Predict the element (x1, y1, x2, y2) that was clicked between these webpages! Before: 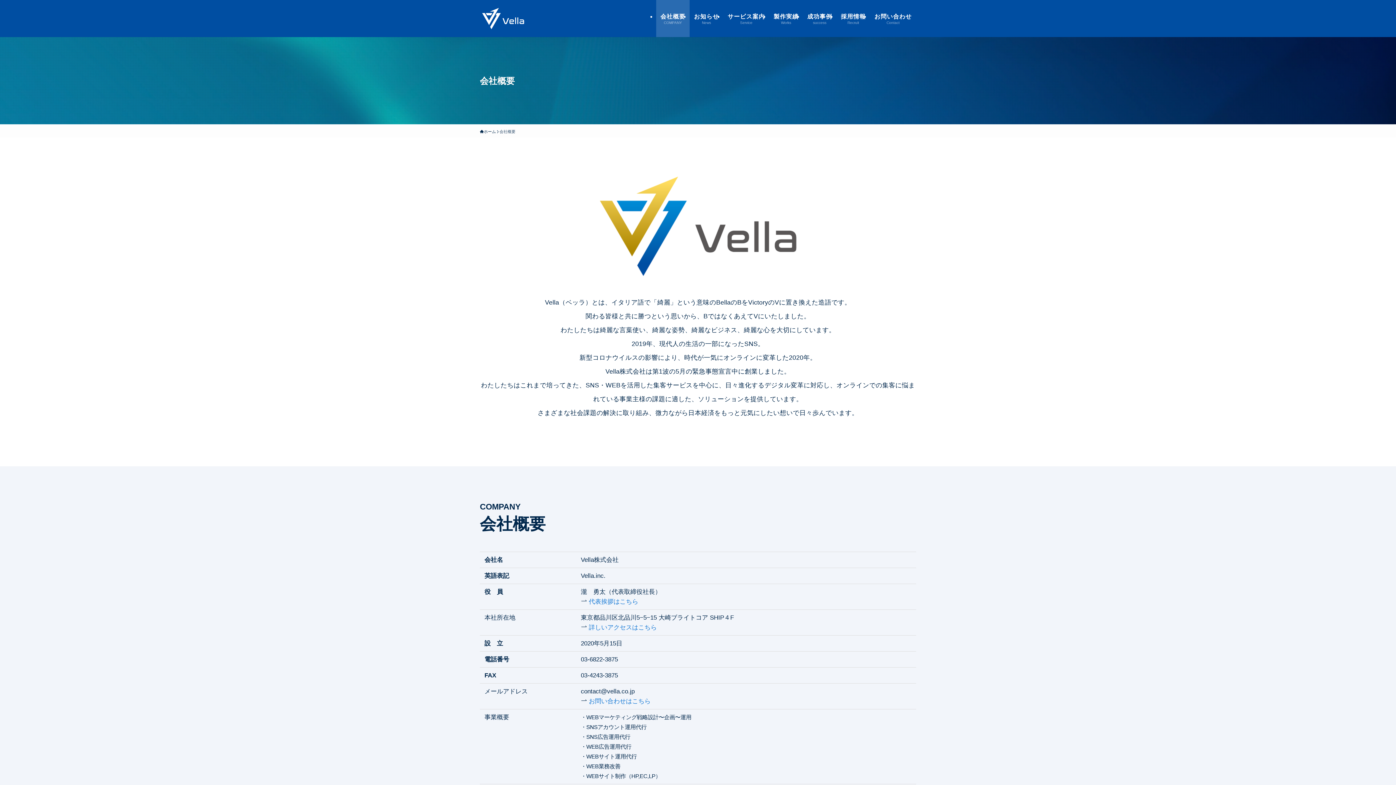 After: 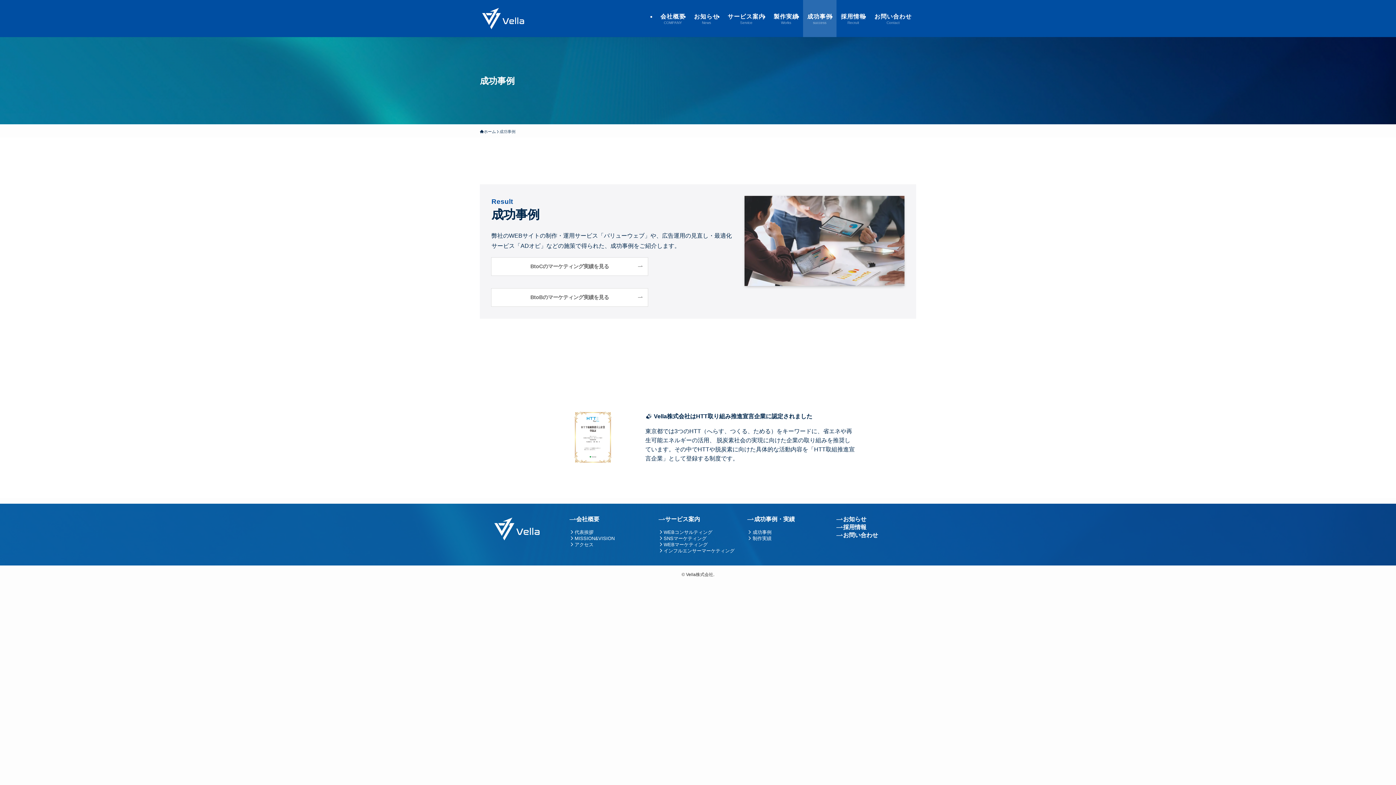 Action: bbox: (803, 0, 836, 37) label: 成功事例
success